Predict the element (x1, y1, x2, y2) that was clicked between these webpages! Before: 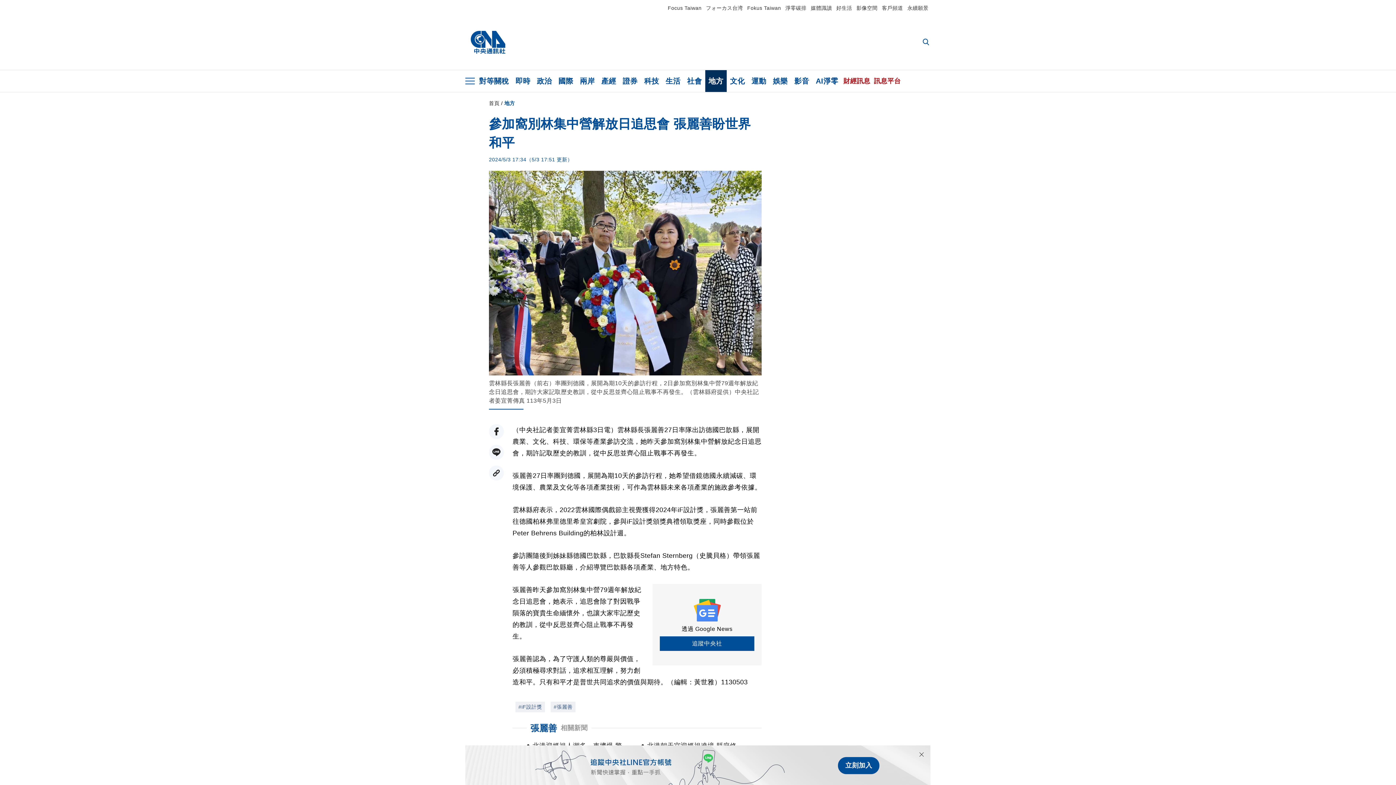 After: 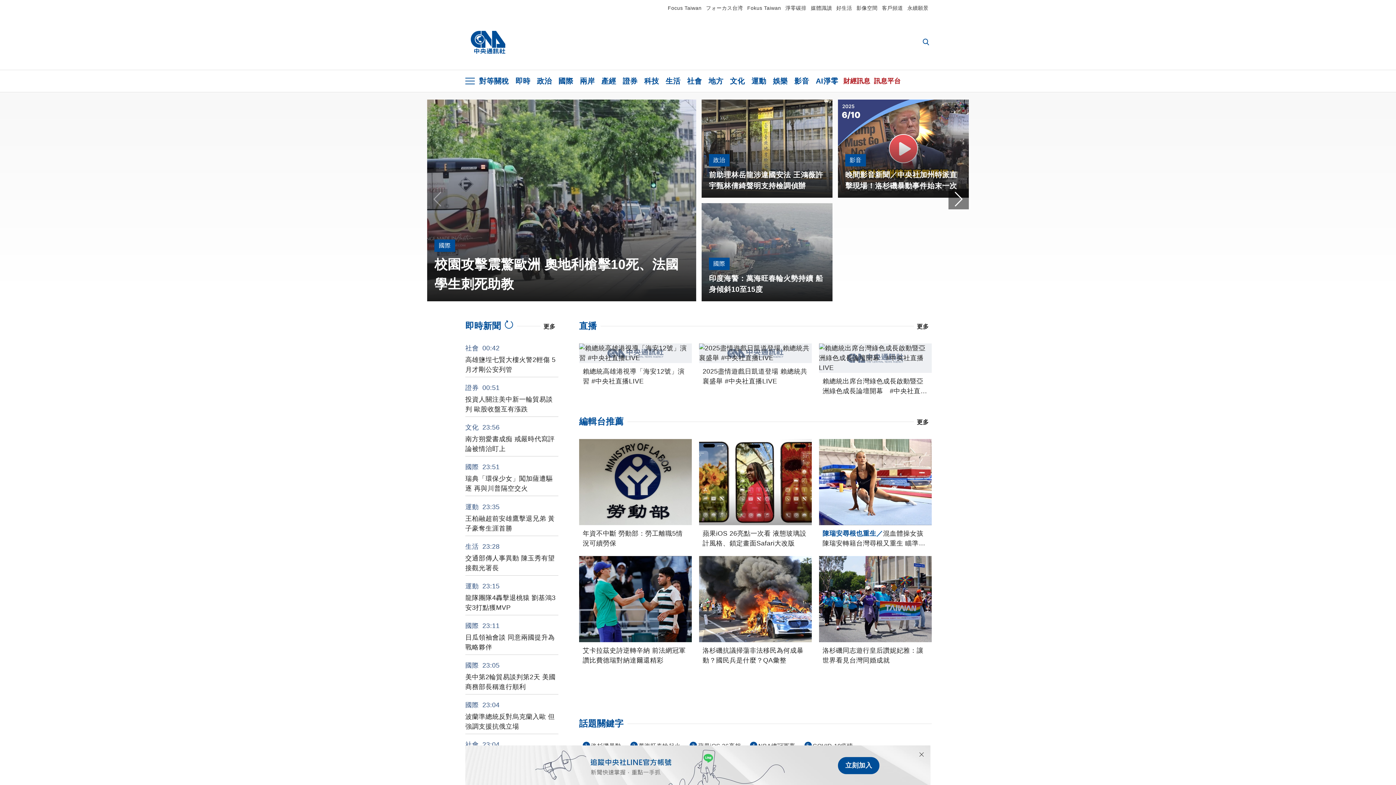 Action: bbox: (489, 100, 499, 106) label: 首頁